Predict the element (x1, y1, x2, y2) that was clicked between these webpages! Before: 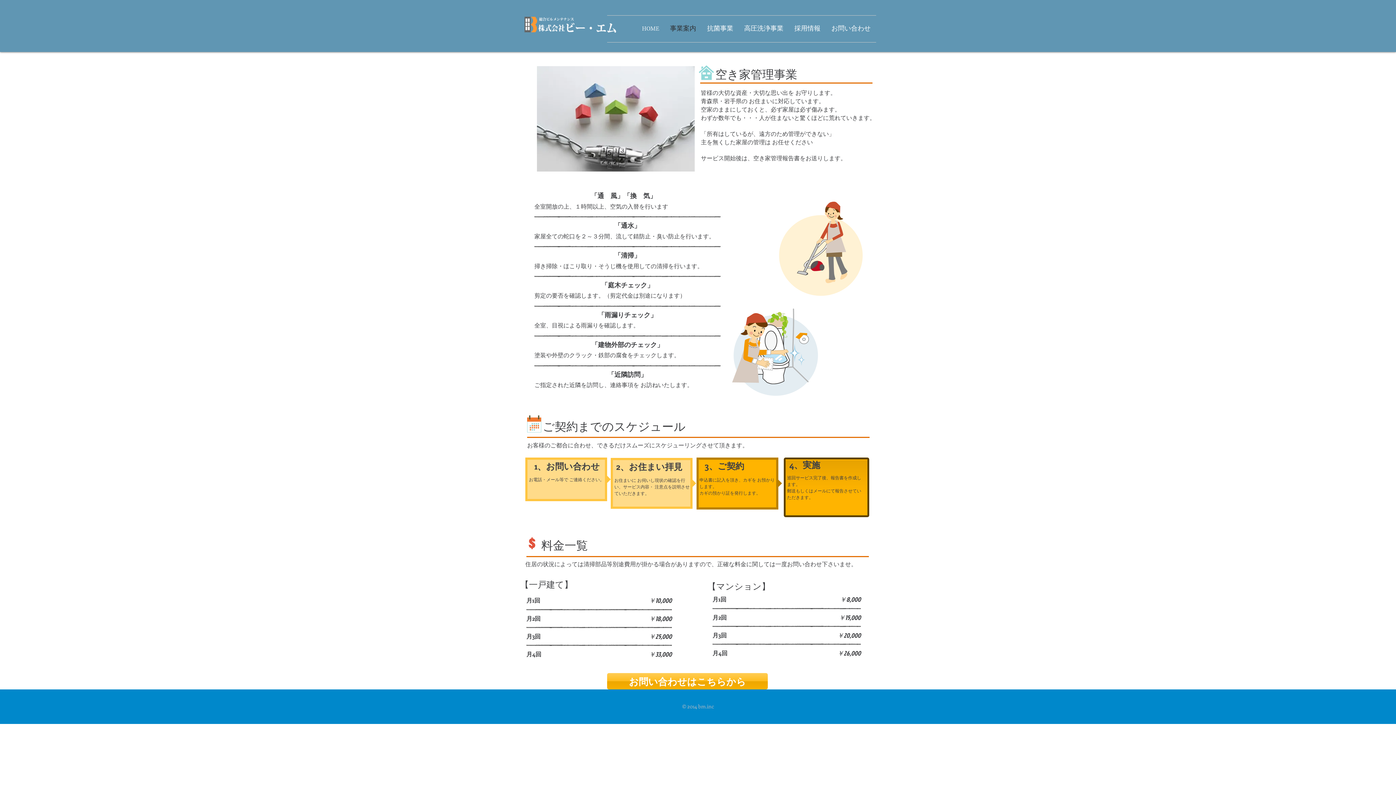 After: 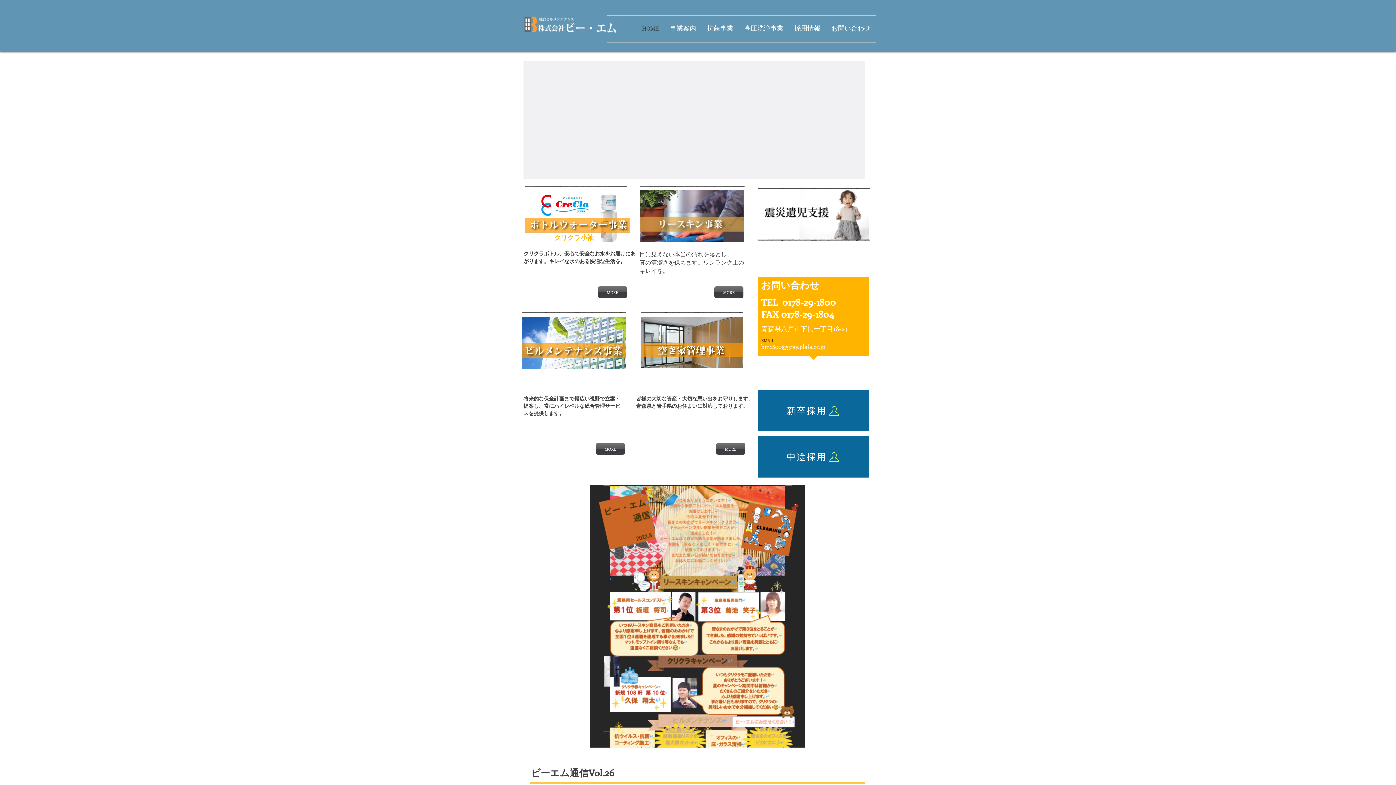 Action: label: HOME bbox: (636, 15, 664, 42)